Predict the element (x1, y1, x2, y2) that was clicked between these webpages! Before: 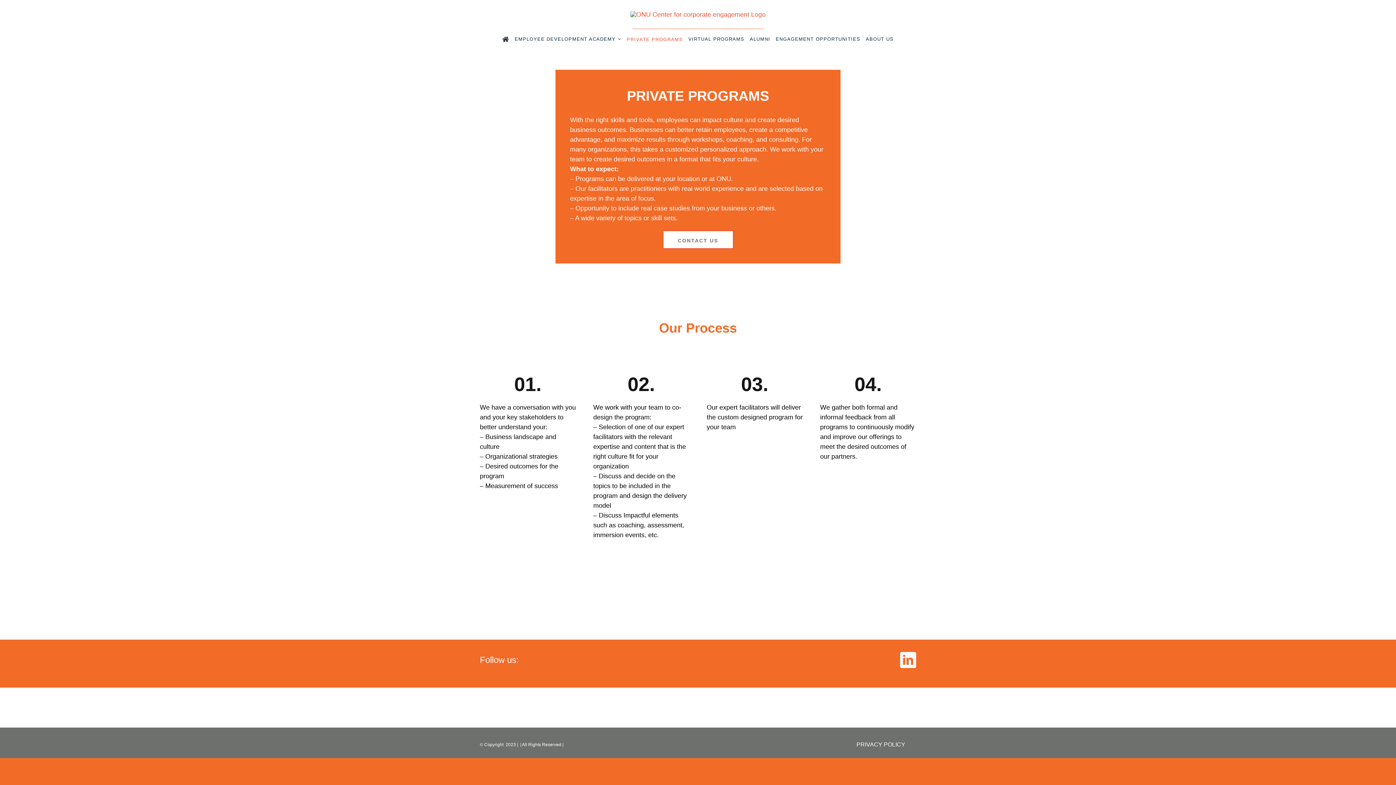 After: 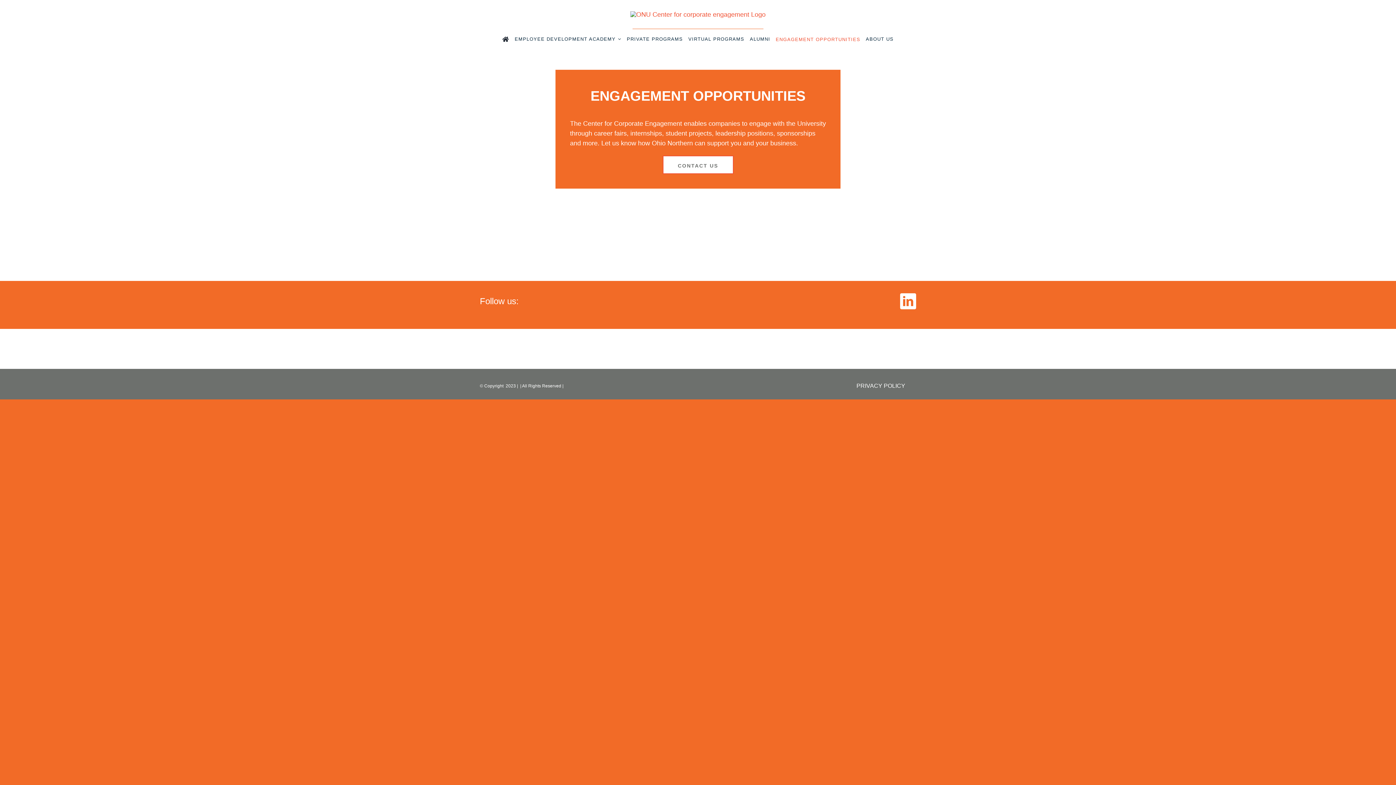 Action: bbox: (775, 29, 860, 48) label: ENGAGEMENT OPPORTUNITIES